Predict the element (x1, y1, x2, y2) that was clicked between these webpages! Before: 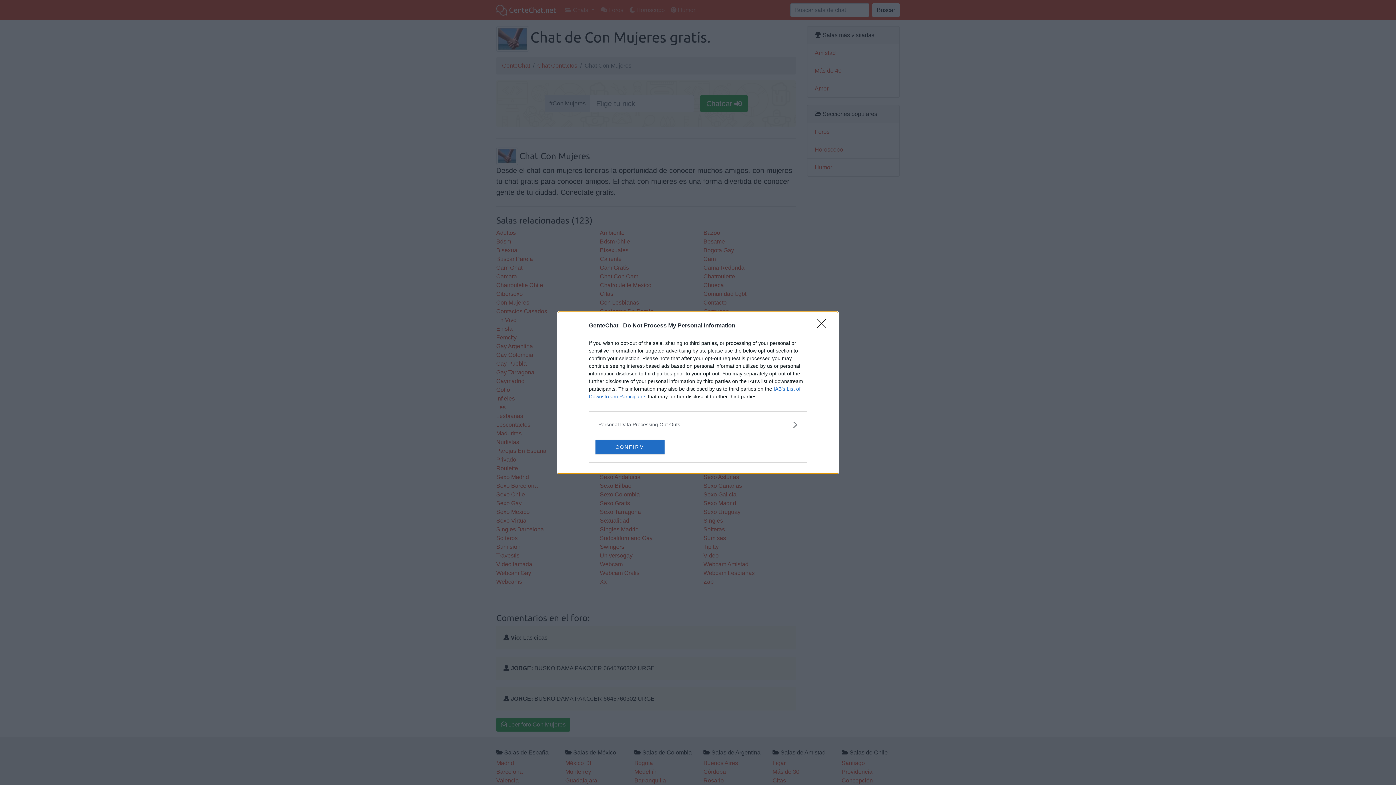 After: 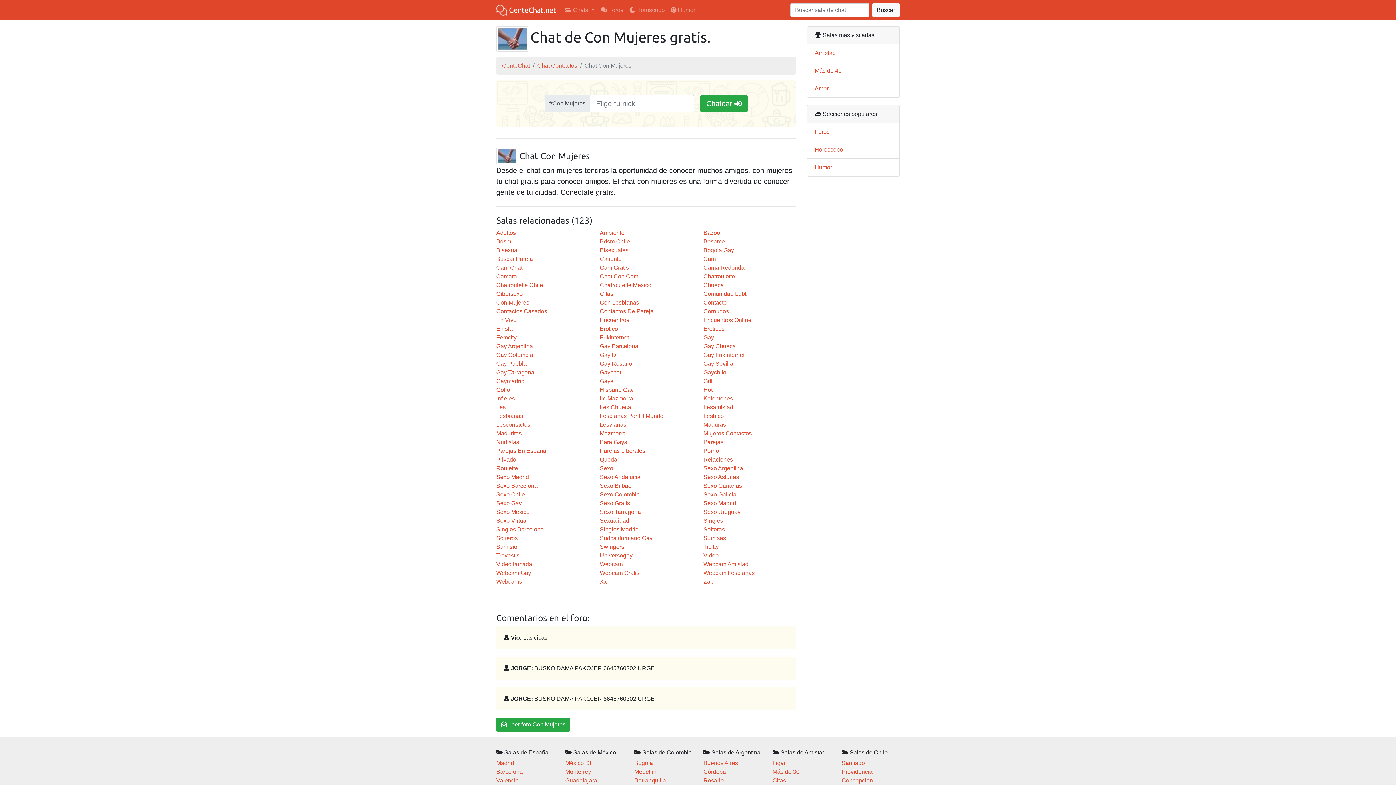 Action: bbox: (595, 439, 664, 454) label: CONFIRM